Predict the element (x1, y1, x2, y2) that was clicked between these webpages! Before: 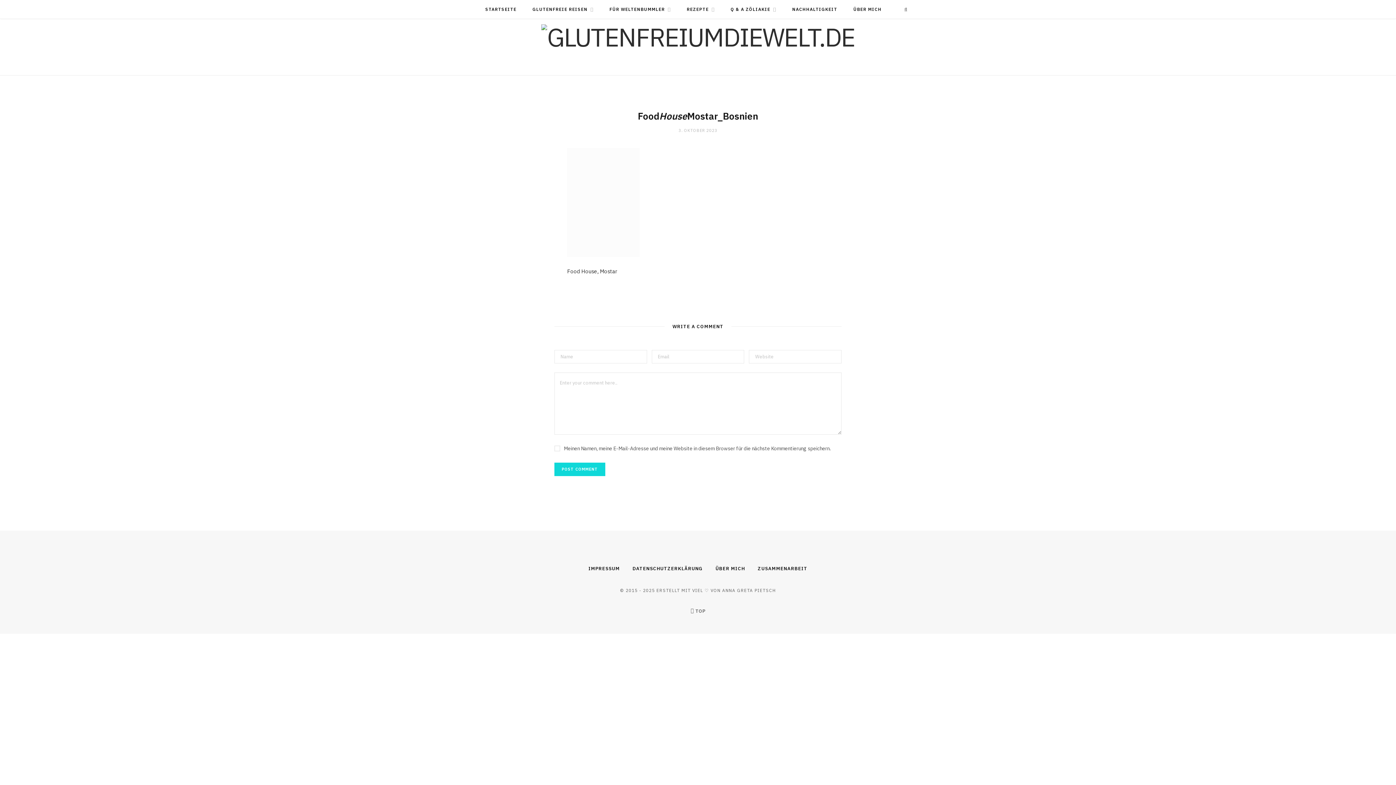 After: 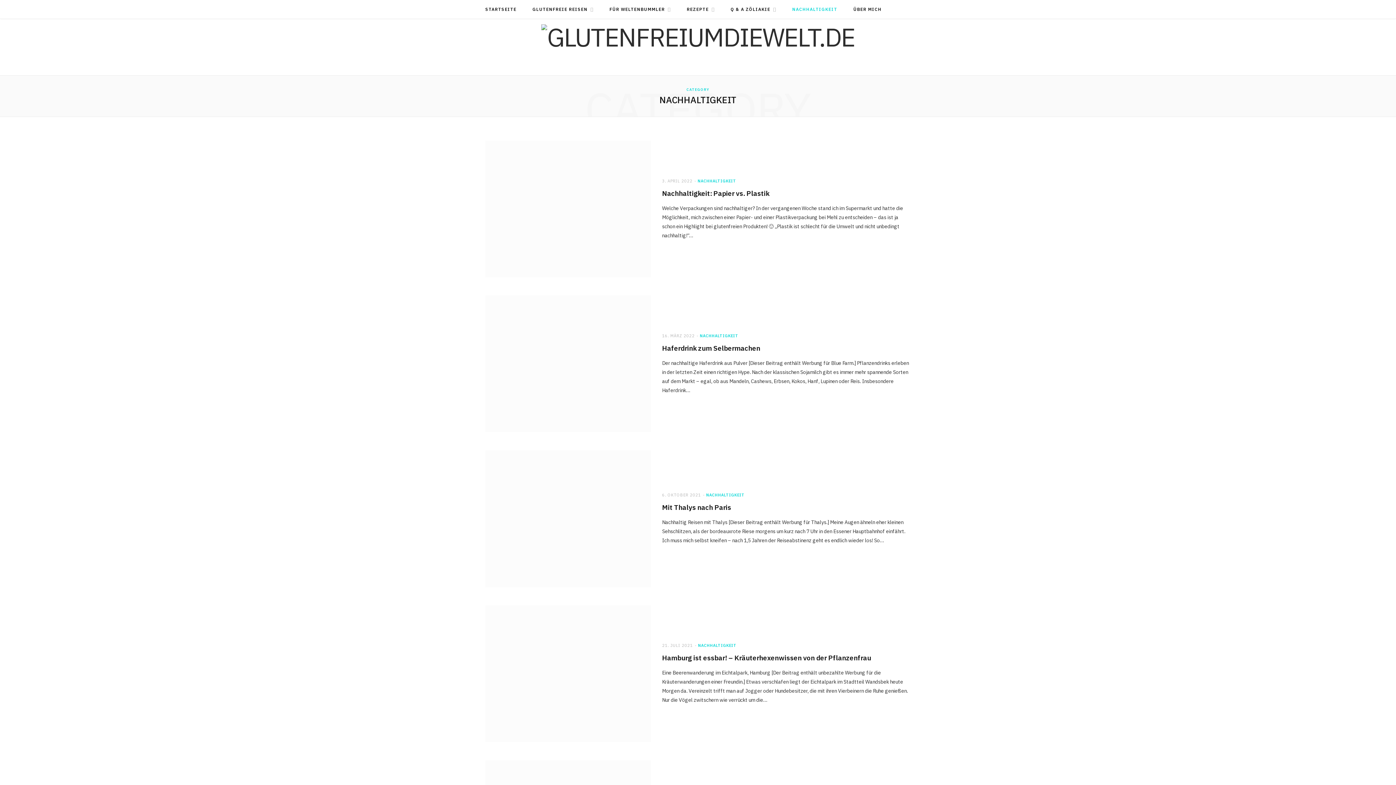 Action: bbox: (785, 0, 844, 18) label: NACHHALTIGKEIT